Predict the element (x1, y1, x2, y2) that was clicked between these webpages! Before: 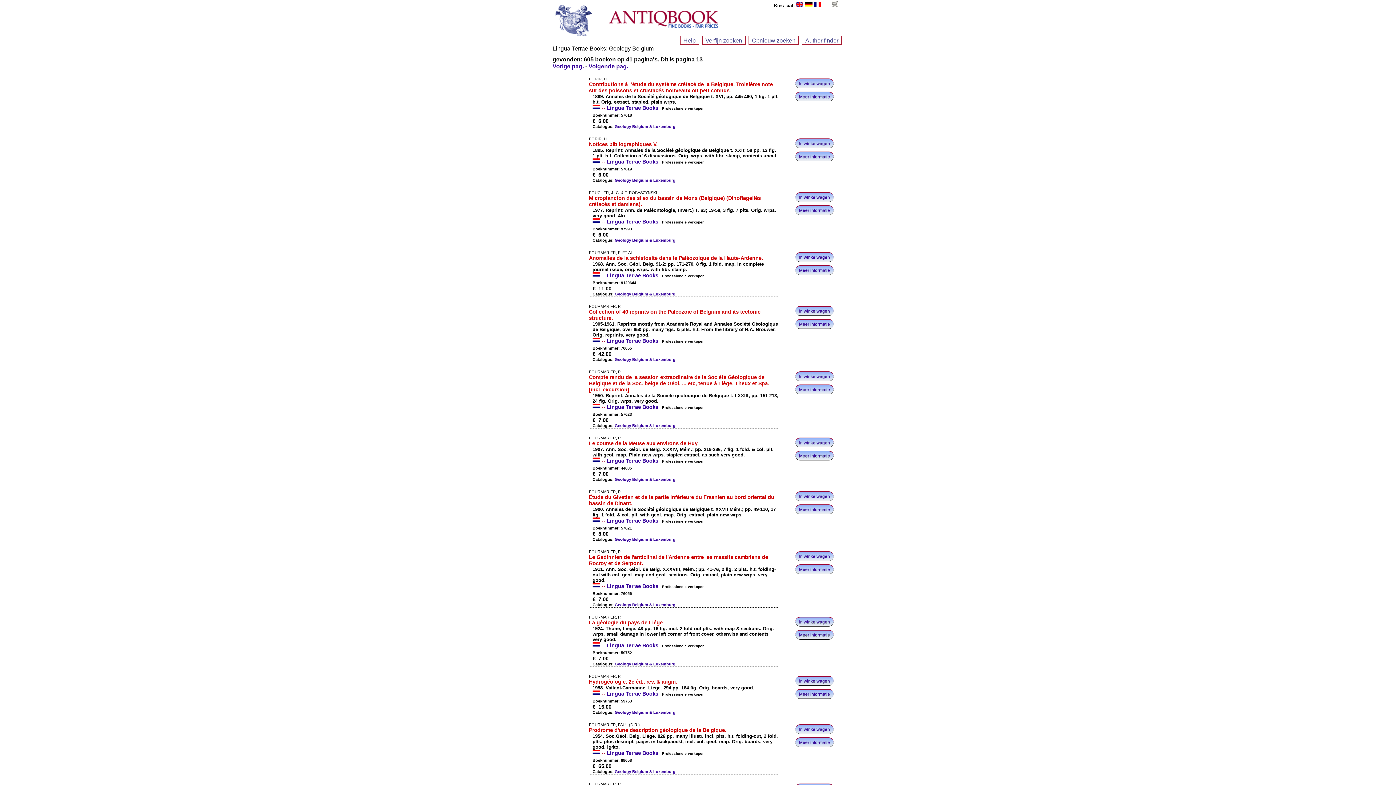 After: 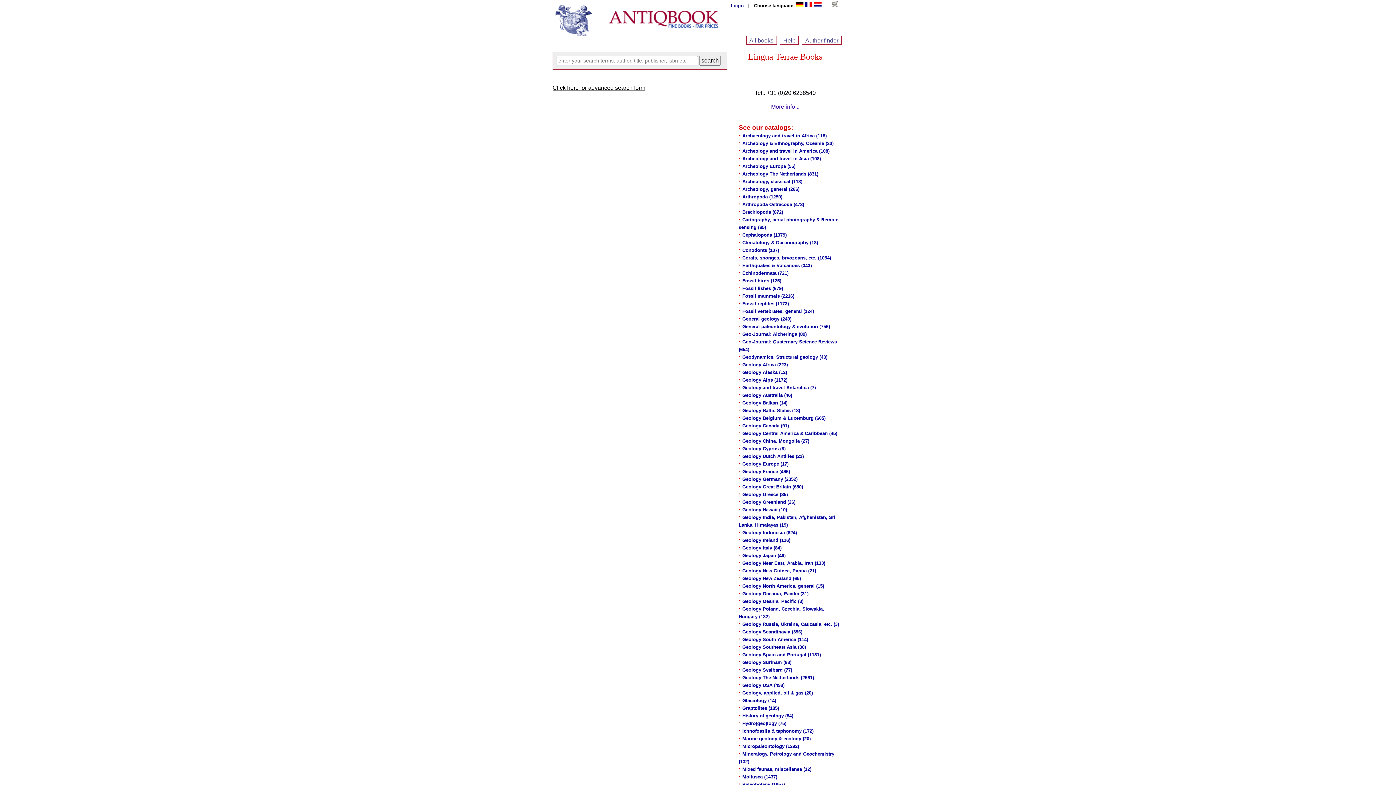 Action: bbox: (606, 691, 658, 697) label: Lingua Terrae Books